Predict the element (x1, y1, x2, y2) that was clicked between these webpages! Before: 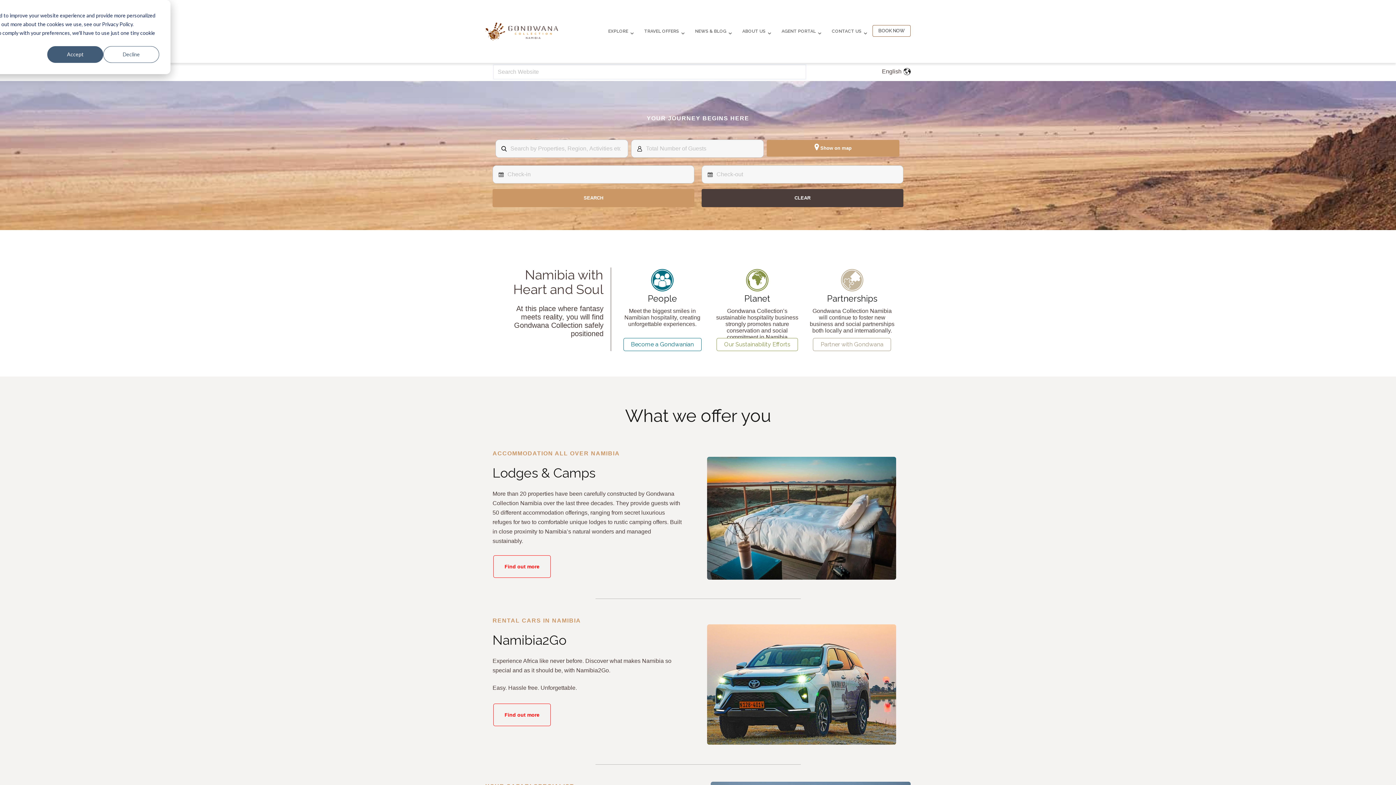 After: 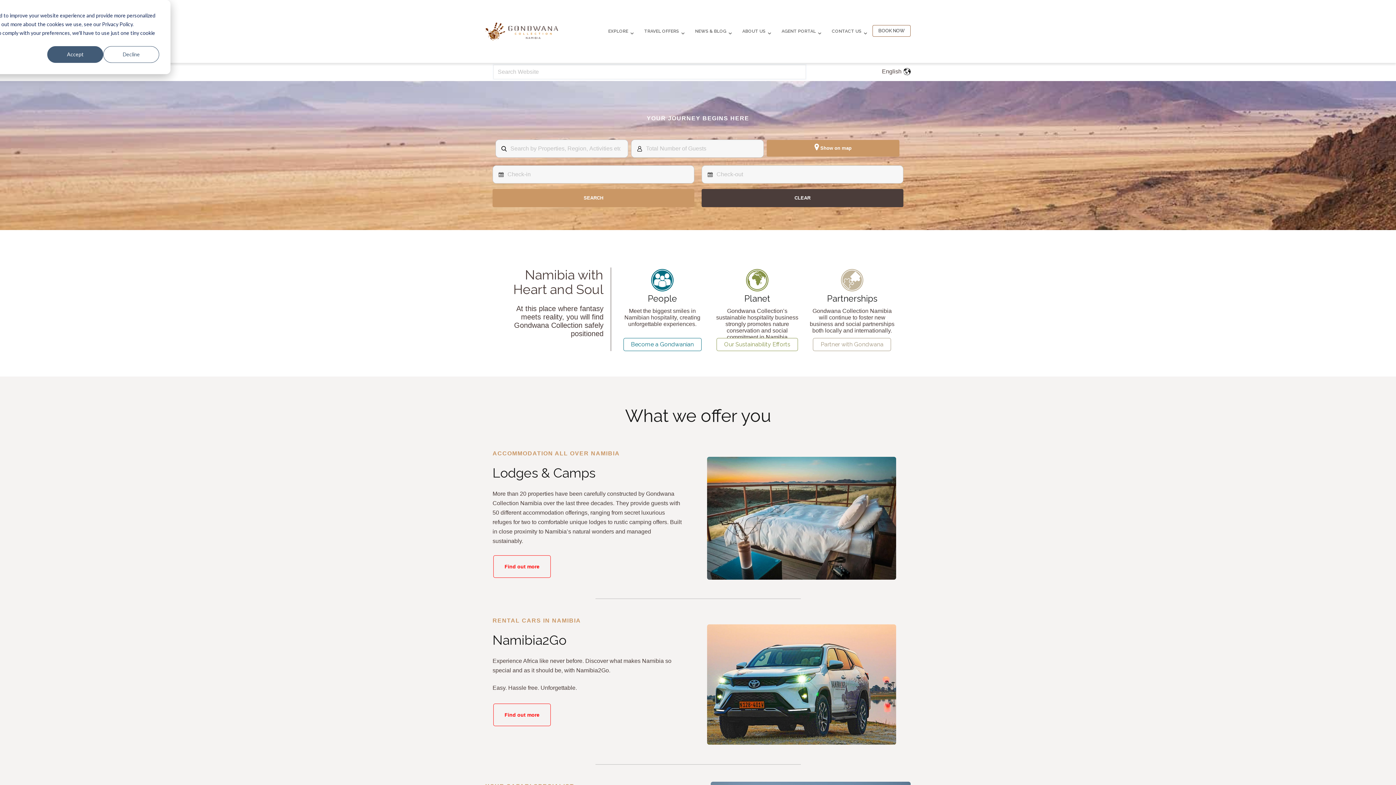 Action: label: Show on map bbox: (807, 141, 859, 155)